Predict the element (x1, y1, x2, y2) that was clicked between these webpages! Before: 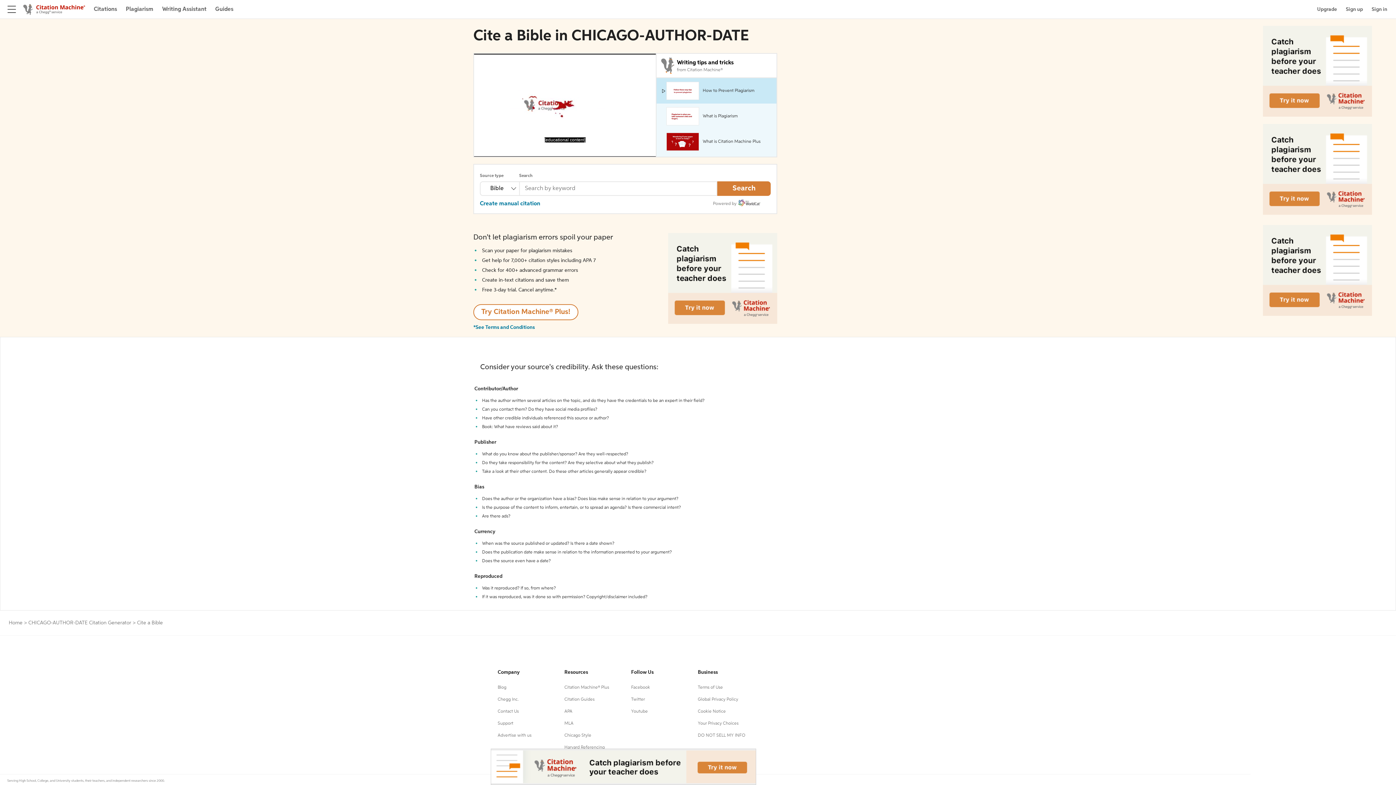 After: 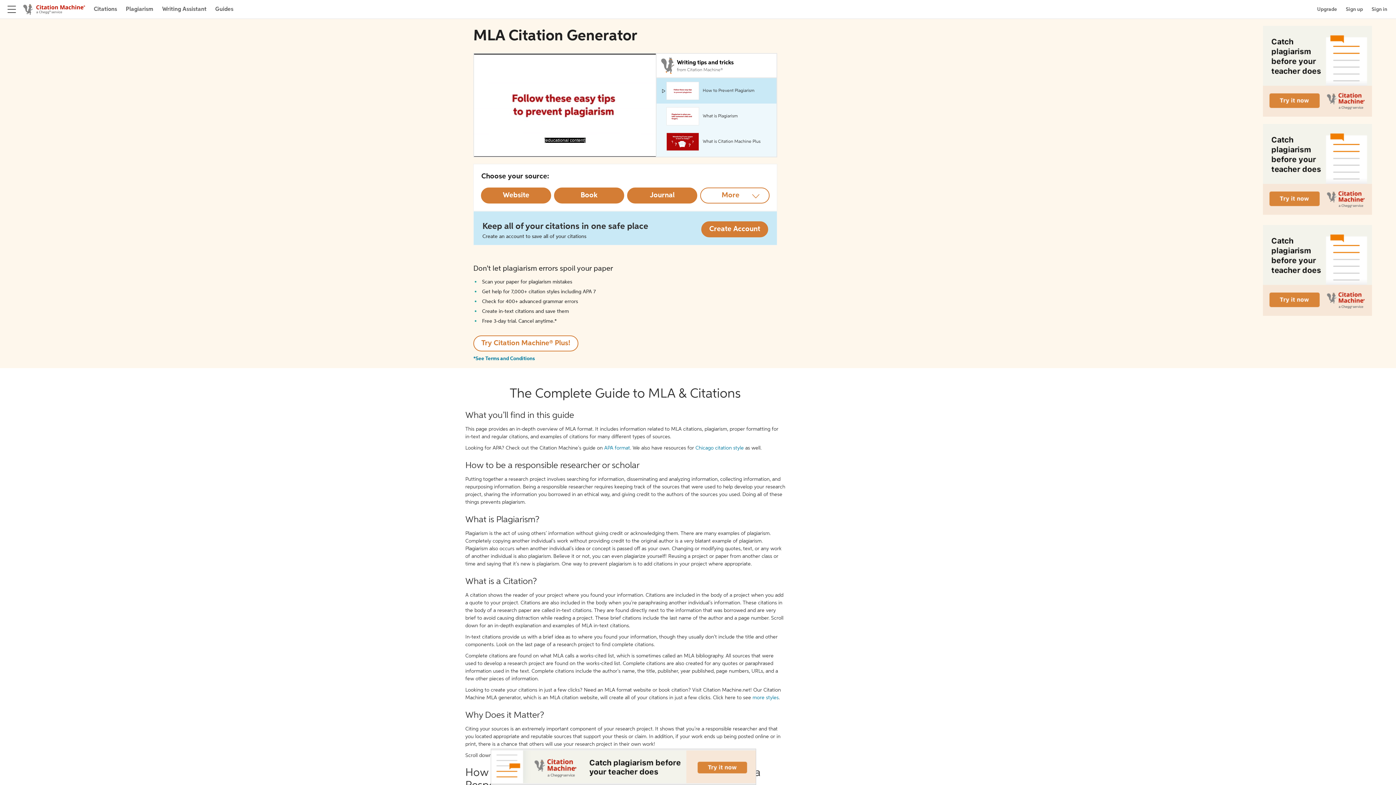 Action: label: MLA bbox: (564, 721, 573, 726)